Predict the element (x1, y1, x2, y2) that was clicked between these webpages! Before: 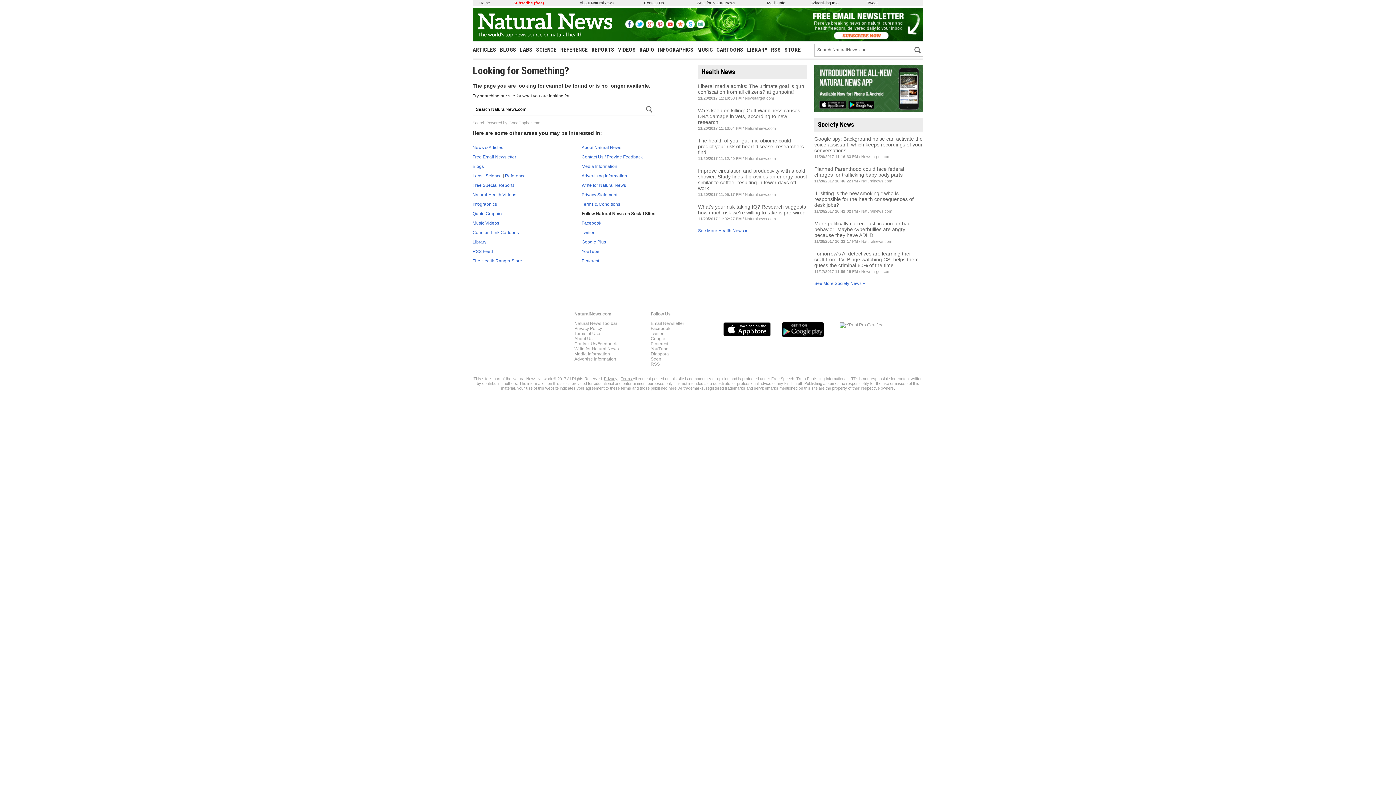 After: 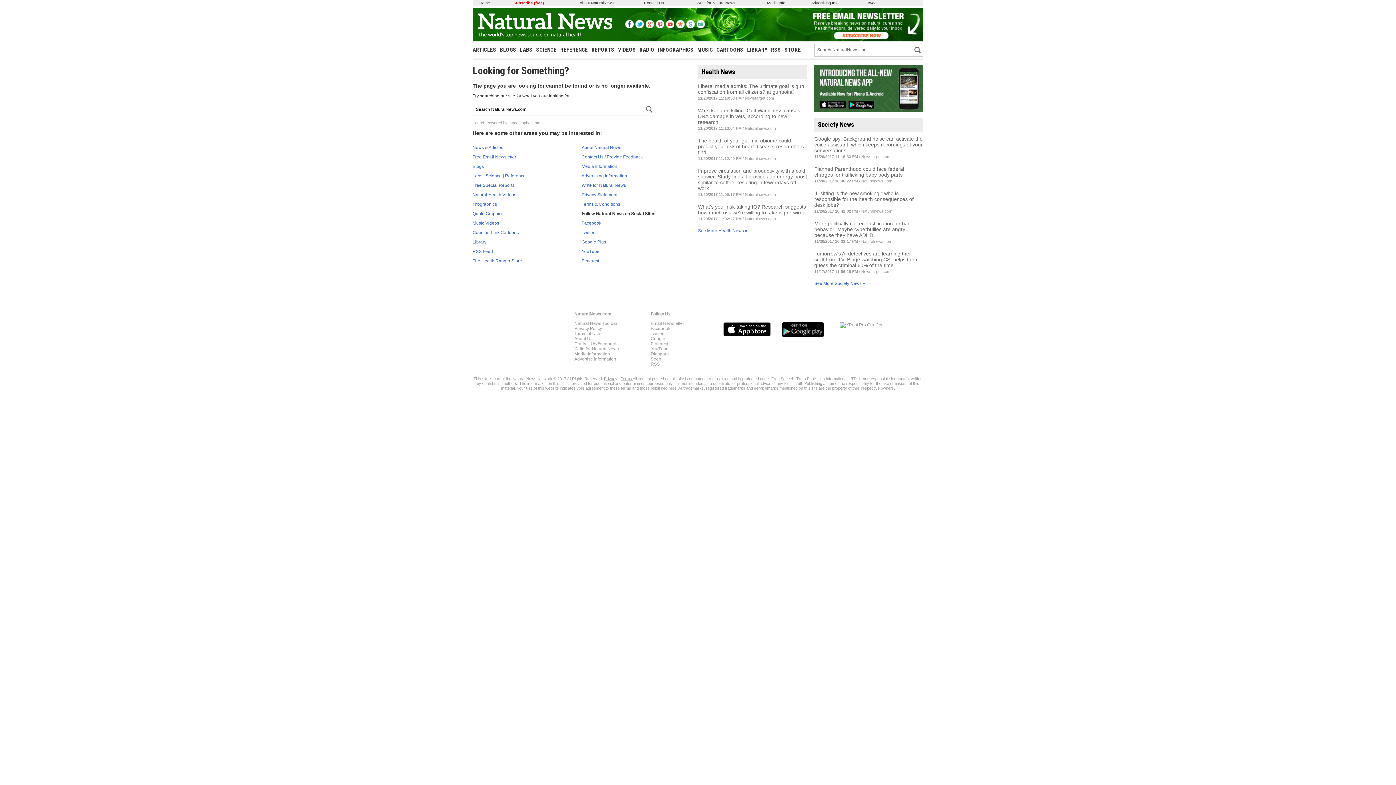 Action: bbox: (716, 46, 743, 53) label: CARTOONS